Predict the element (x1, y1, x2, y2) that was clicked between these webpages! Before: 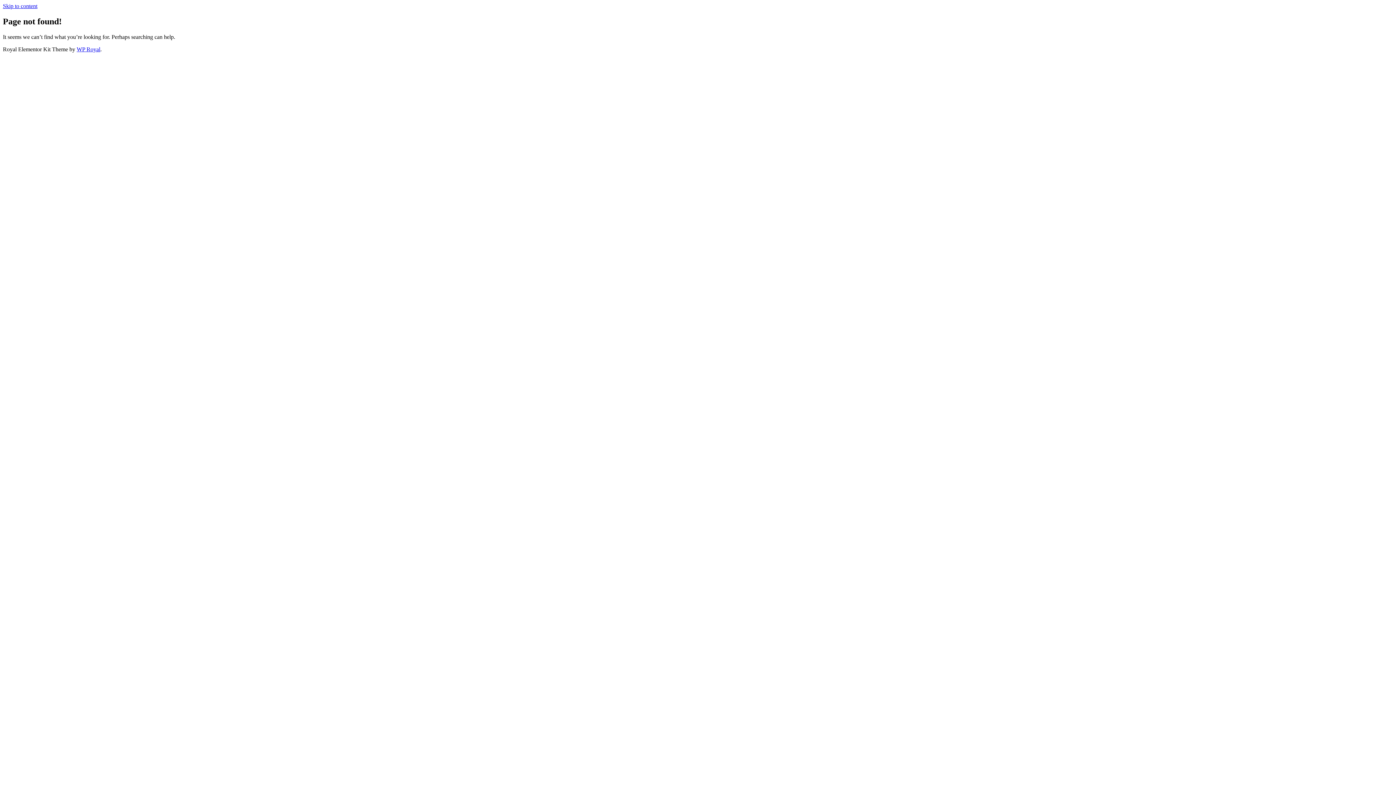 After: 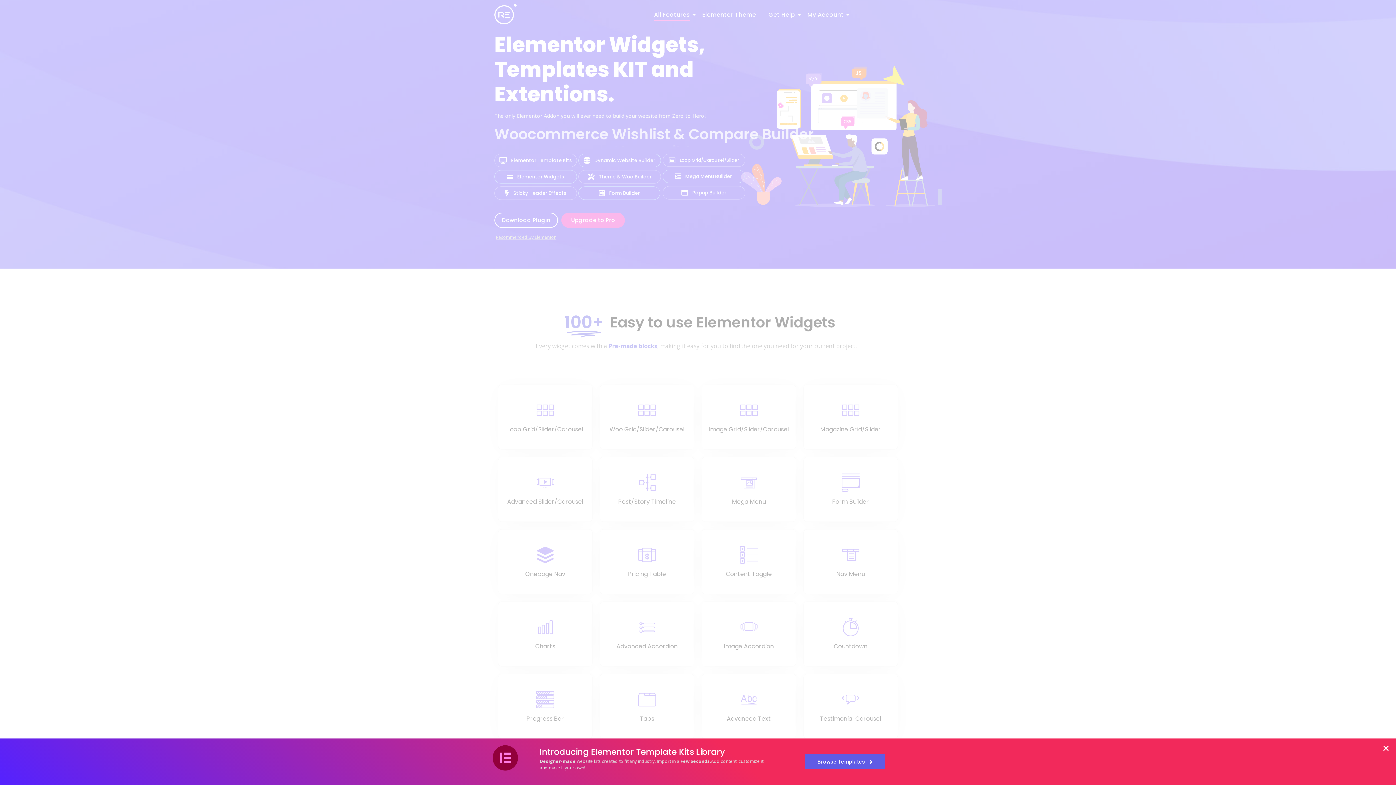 Action: label: WP Royal bbox: (76, 46, 100, 52)